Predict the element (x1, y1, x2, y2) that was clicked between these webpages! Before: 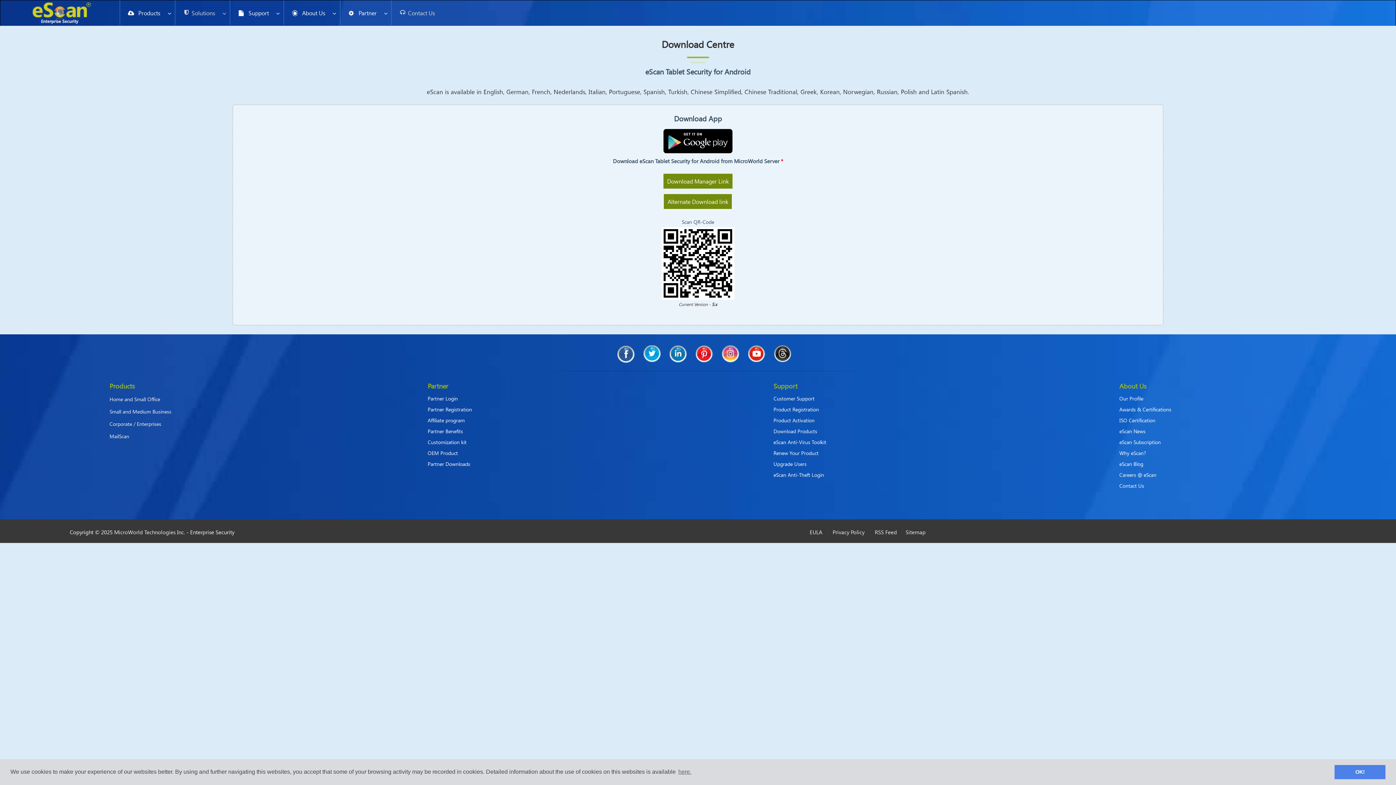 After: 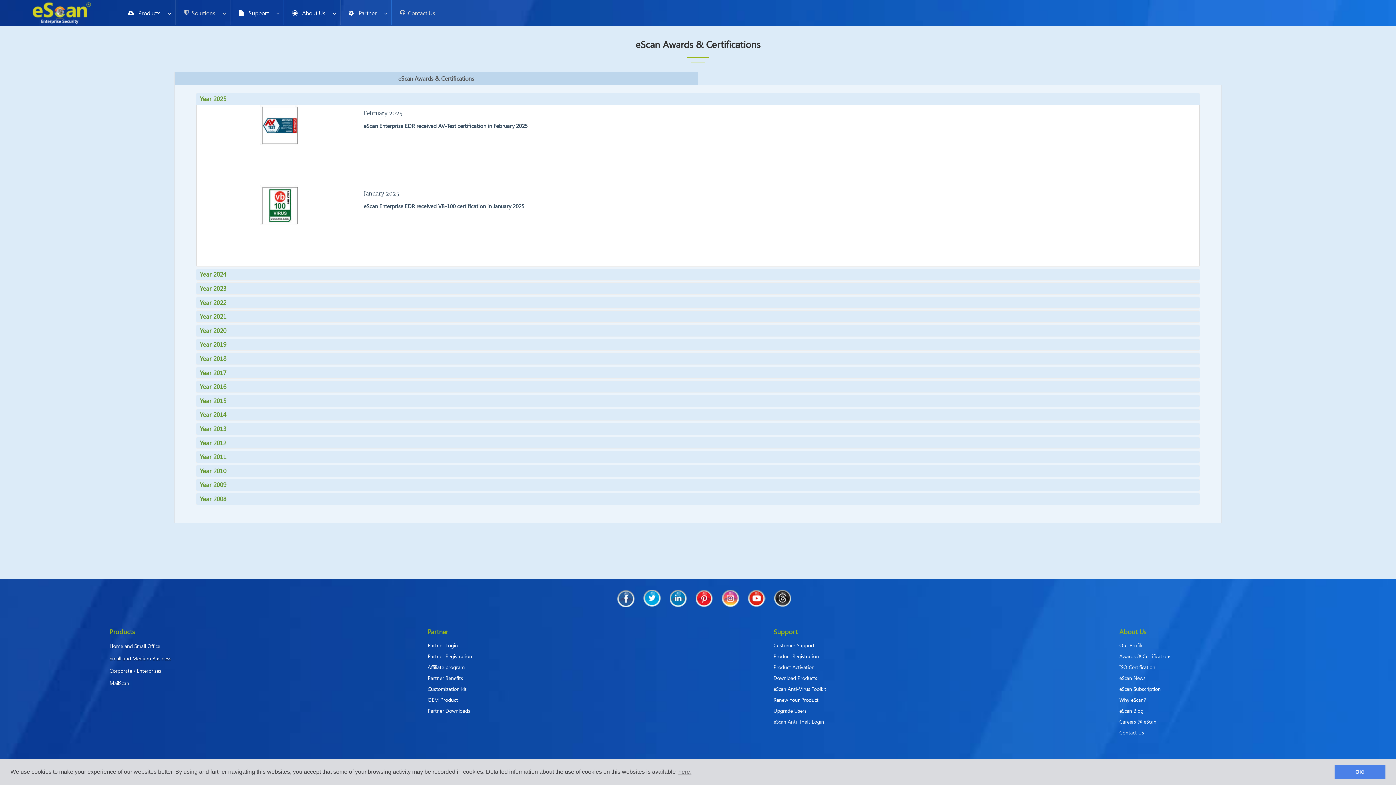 Action: bbox: (1119, 406, 1171, 413) label: Awards & Certifications